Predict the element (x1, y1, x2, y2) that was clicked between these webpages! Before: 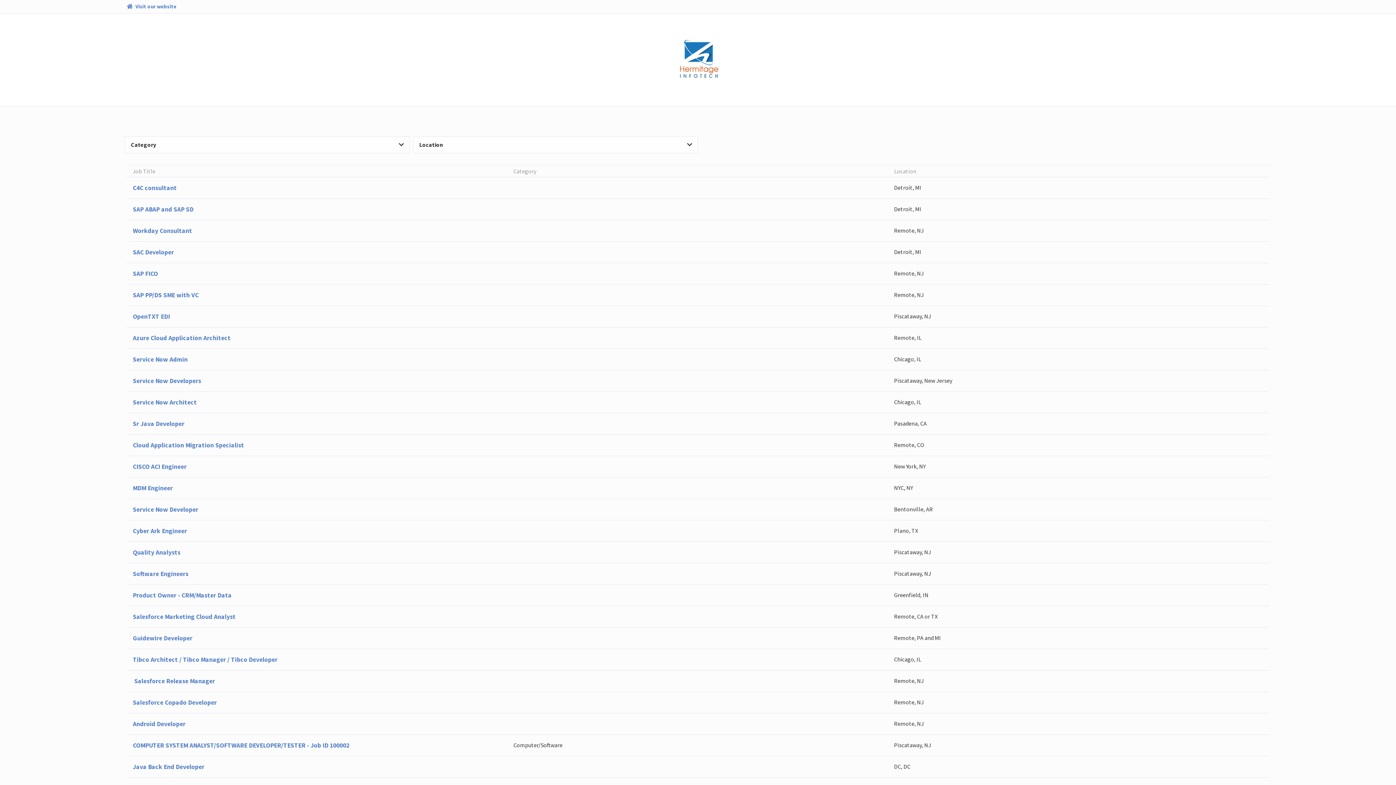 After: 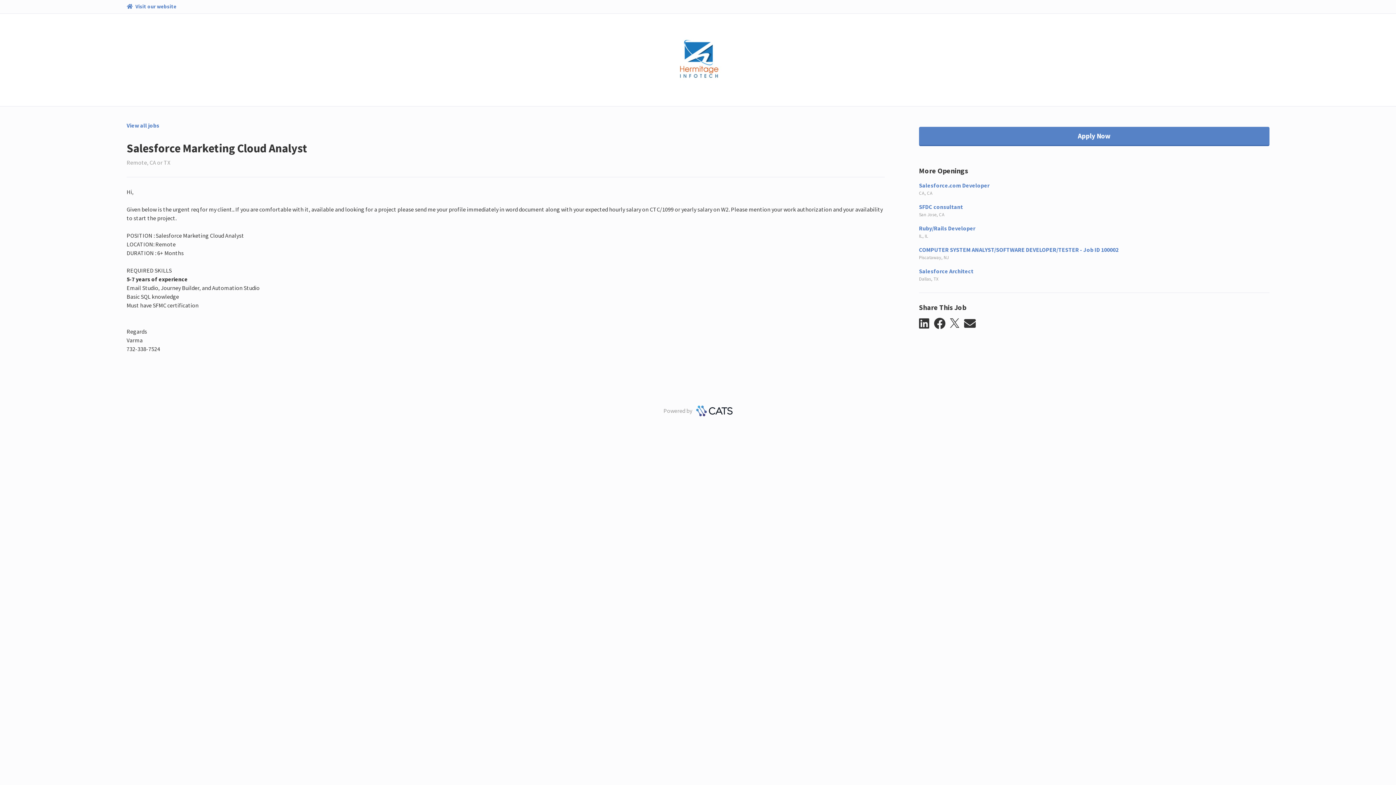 Action: bbox: (126, 606, 1269, 627) label: Salesforce Marketing Cloud Analyst
Remote, CA or TX